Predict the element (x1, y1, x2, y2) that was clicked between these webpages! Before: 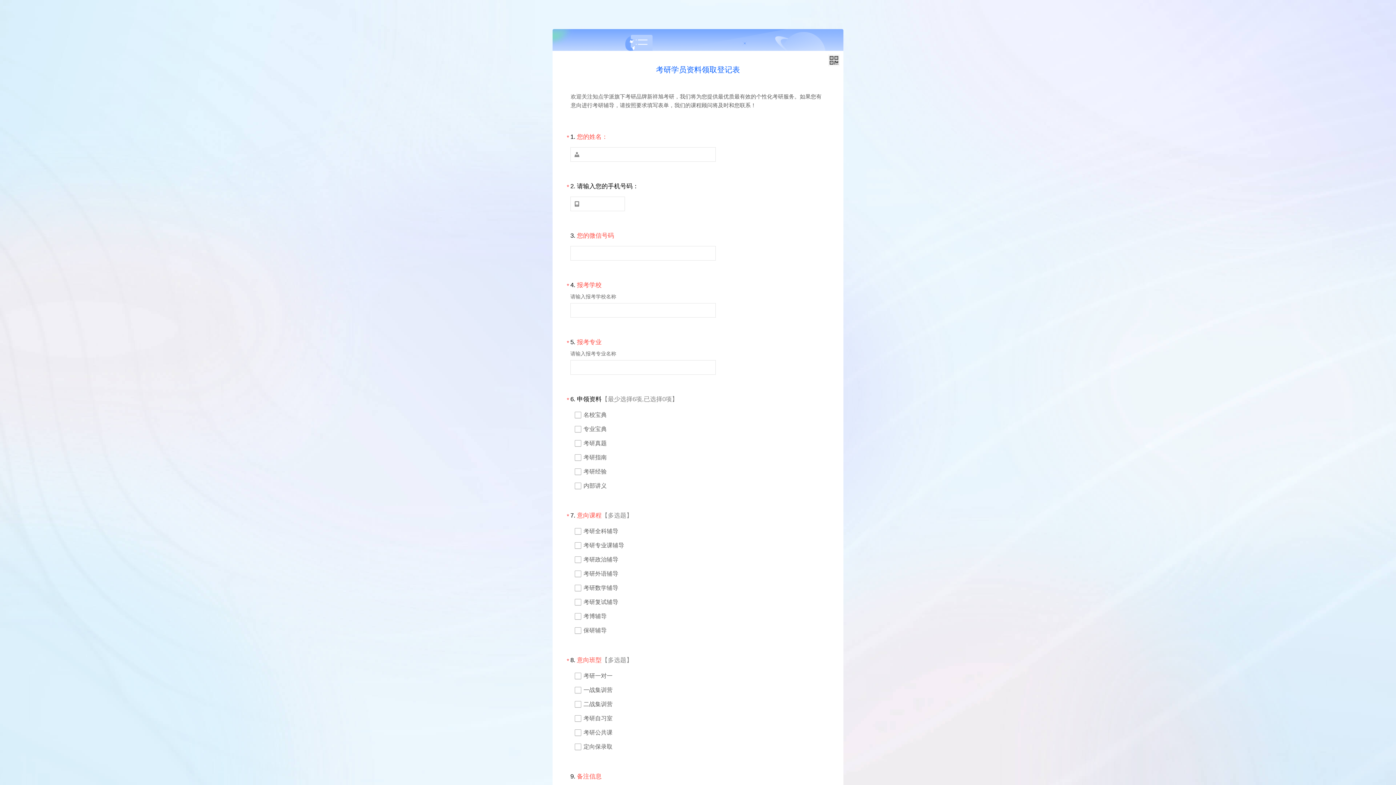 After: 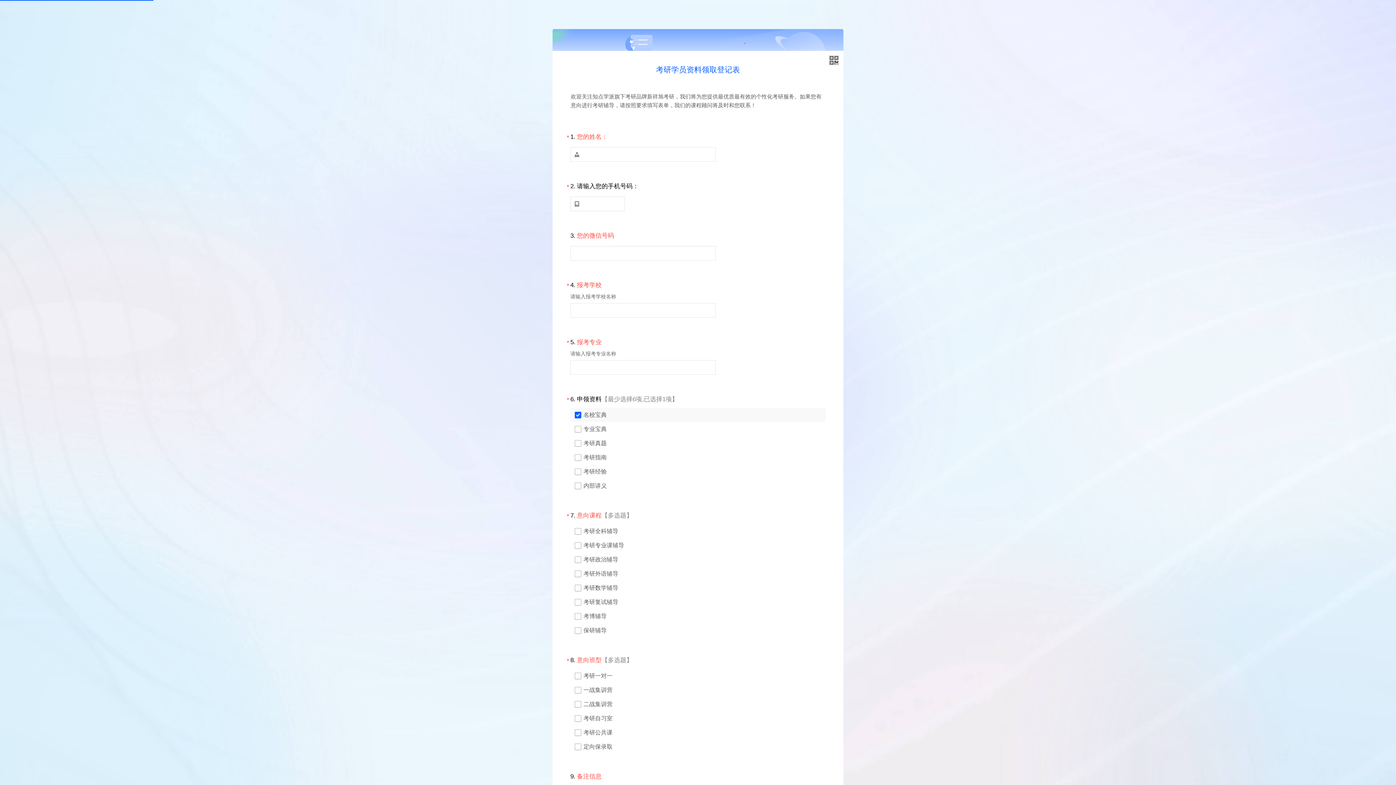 Action: bbox: (574, 412, 581, 418)